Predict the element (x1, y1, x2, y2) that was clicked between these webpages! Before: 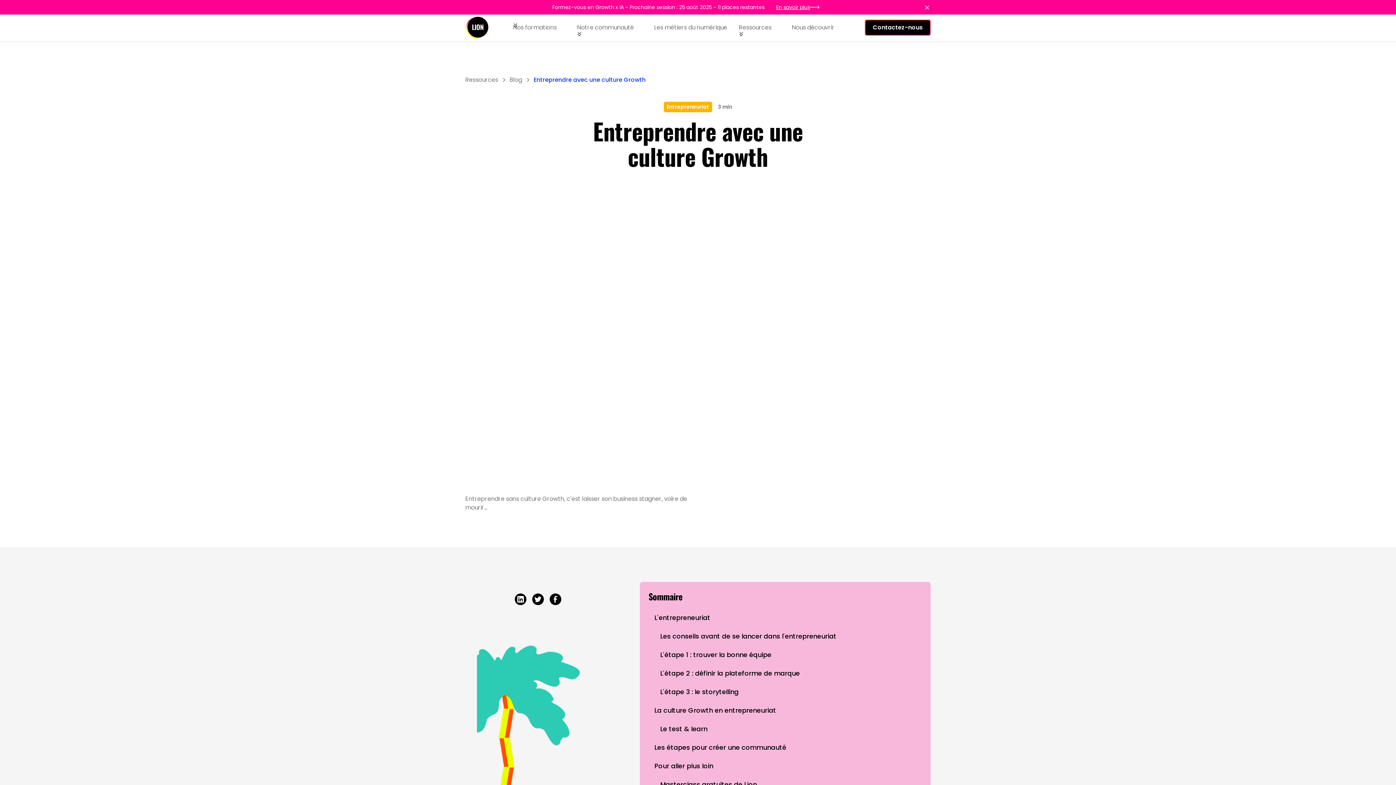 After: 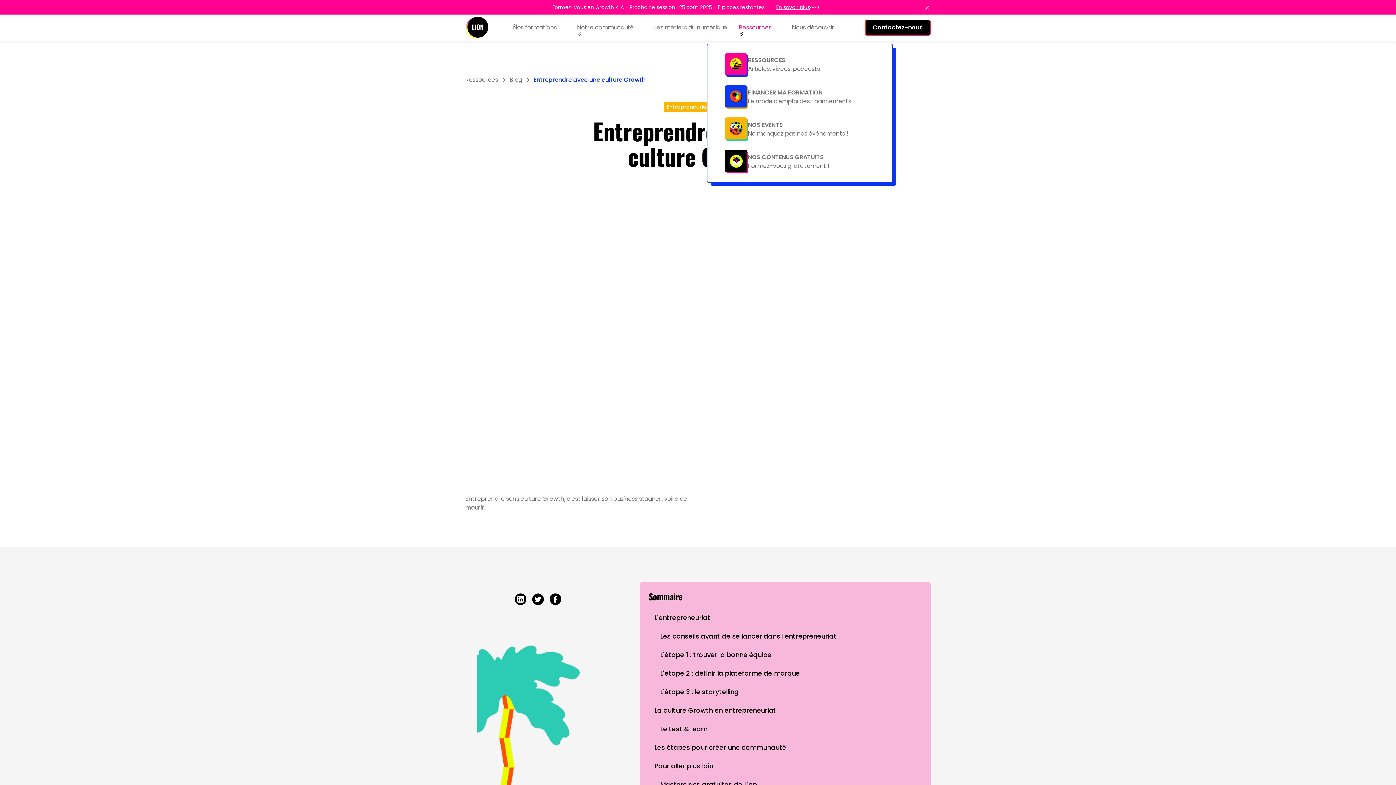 Action: bbox: (733, 20, 786, 34) label: Ressources